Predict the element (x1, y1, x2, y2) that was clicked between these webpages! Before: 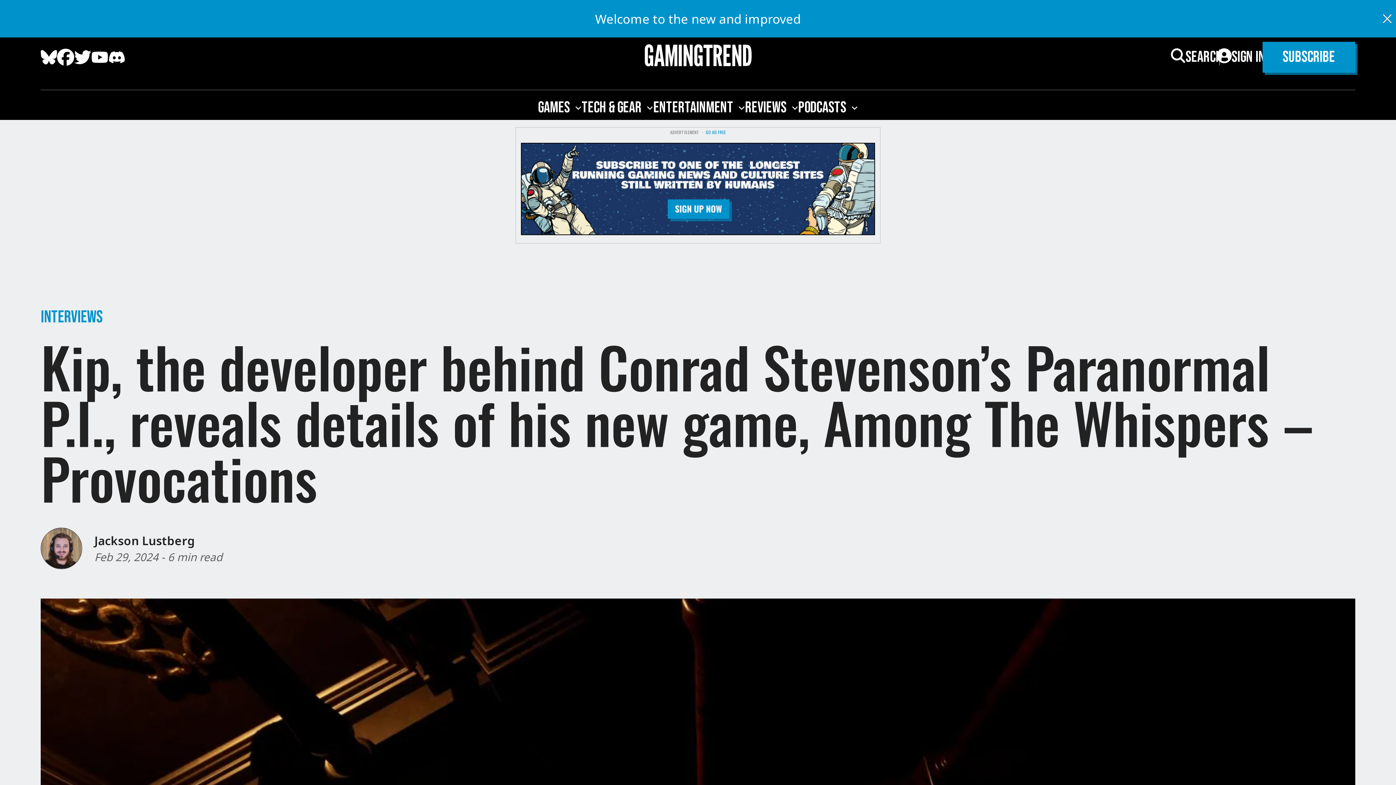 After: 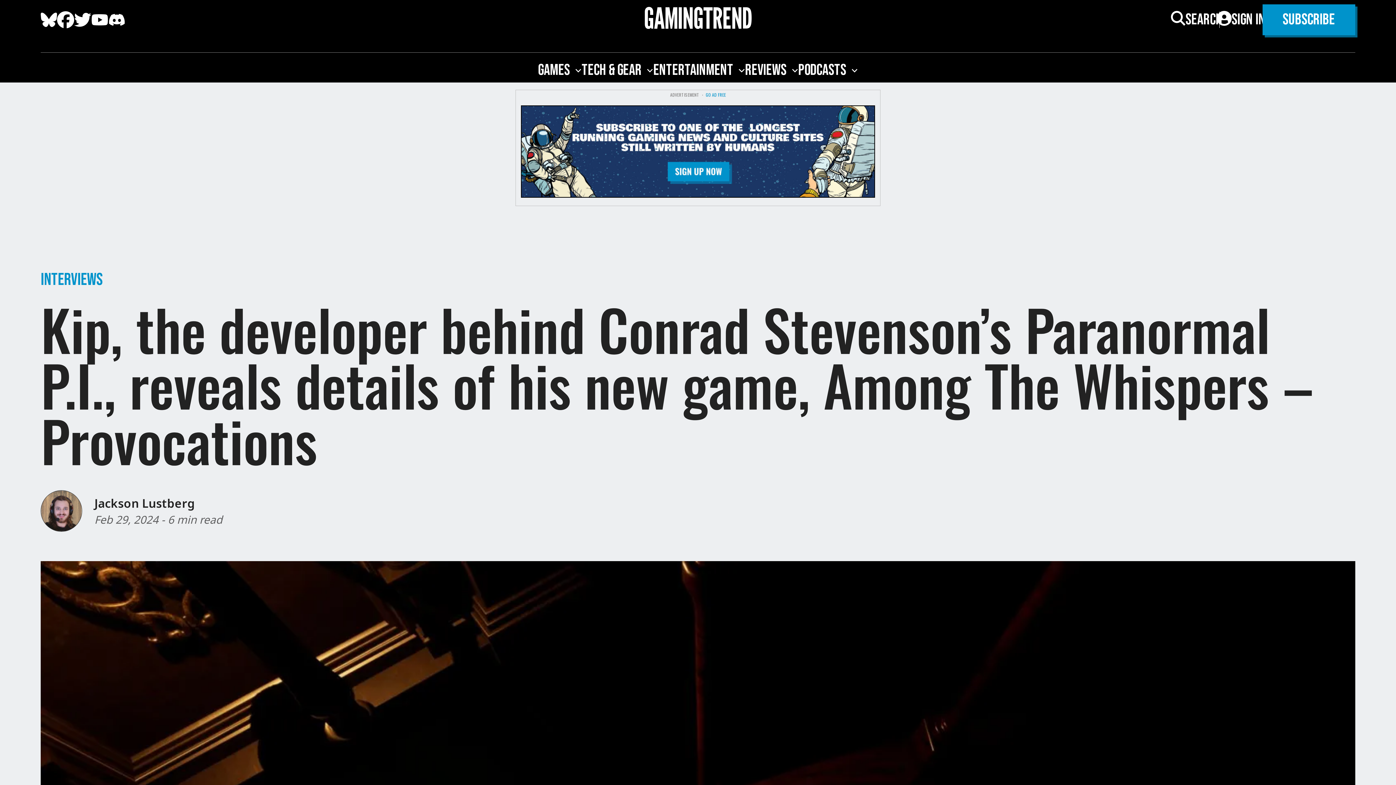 Action: bbox: (1381, 12, 1393, 24) label: close